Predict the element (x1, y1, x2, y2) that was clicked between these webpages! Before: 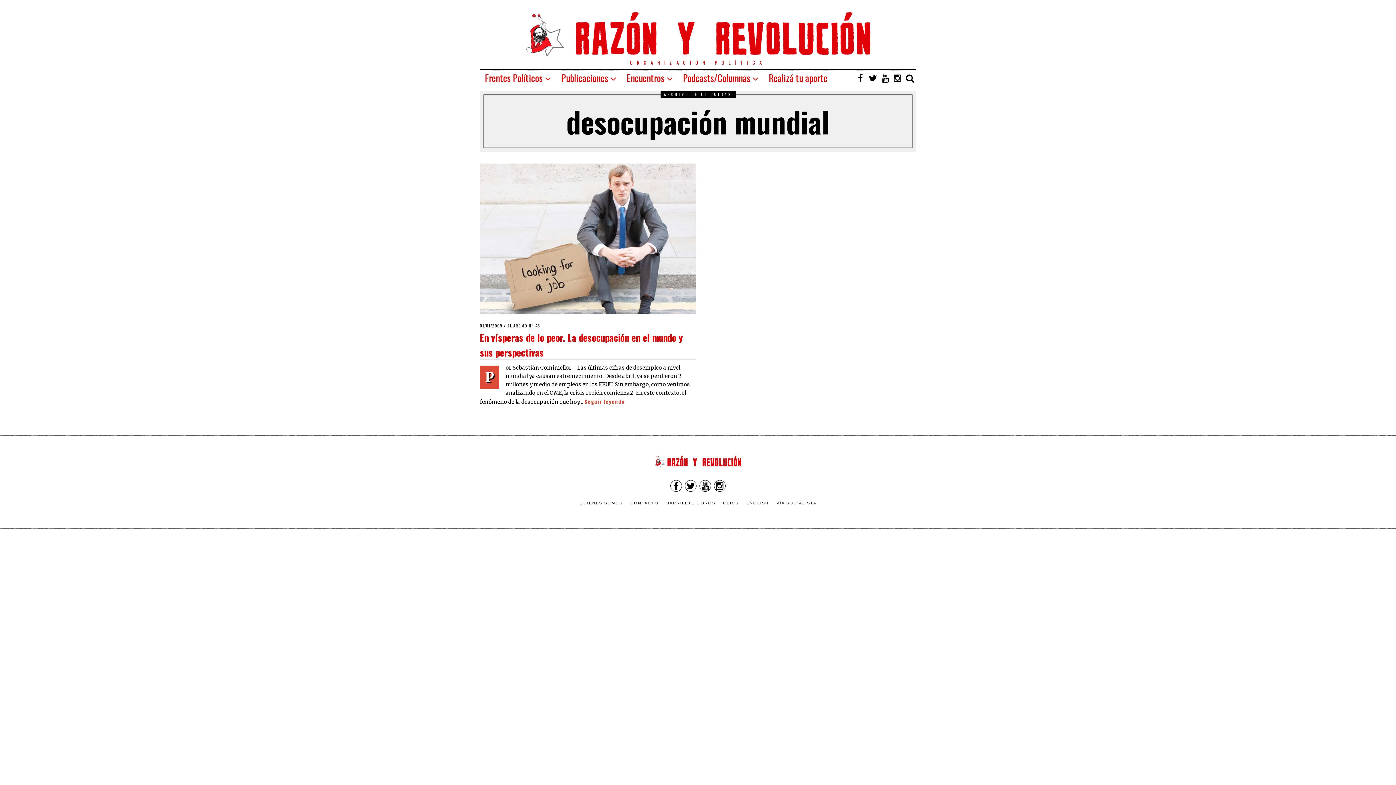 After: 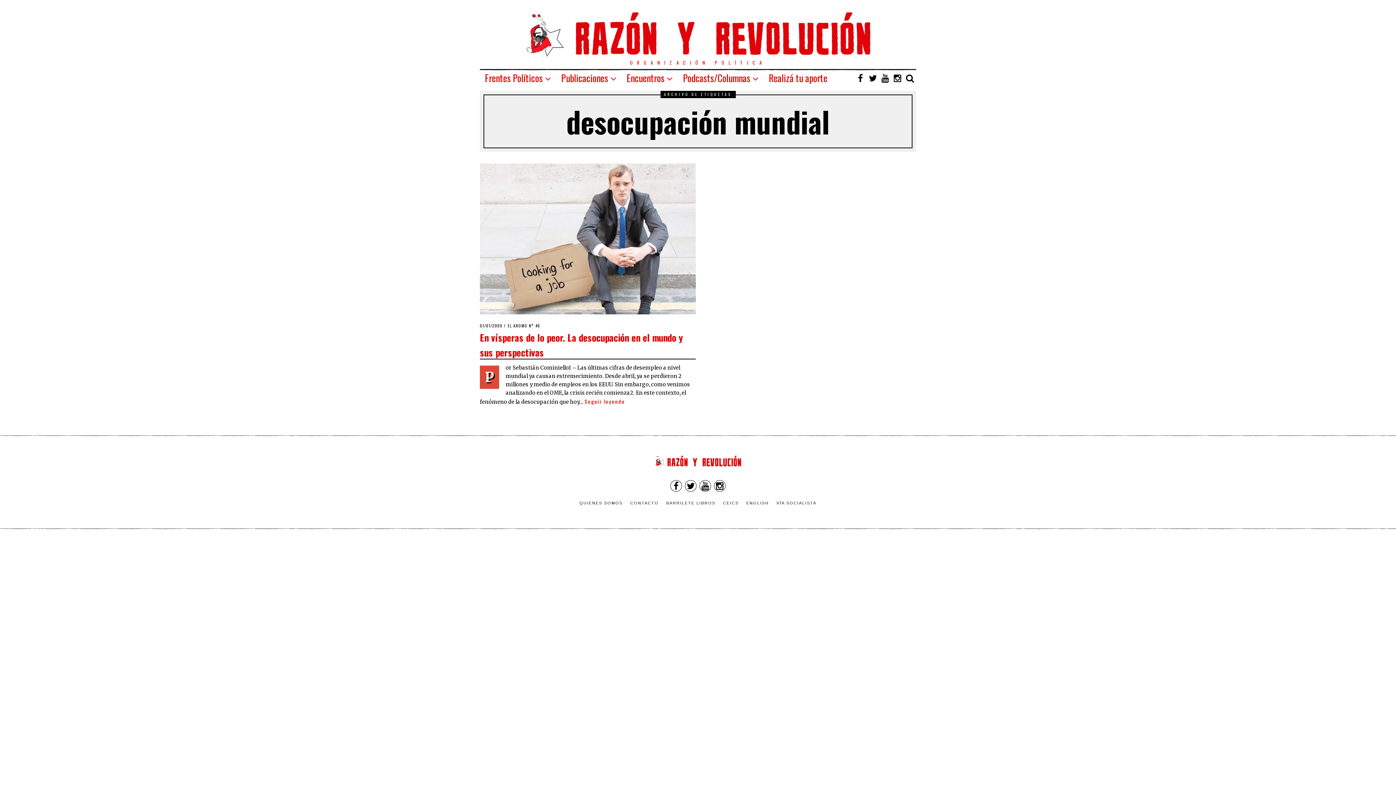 Action: bbox: (714, 480, 725, 491)